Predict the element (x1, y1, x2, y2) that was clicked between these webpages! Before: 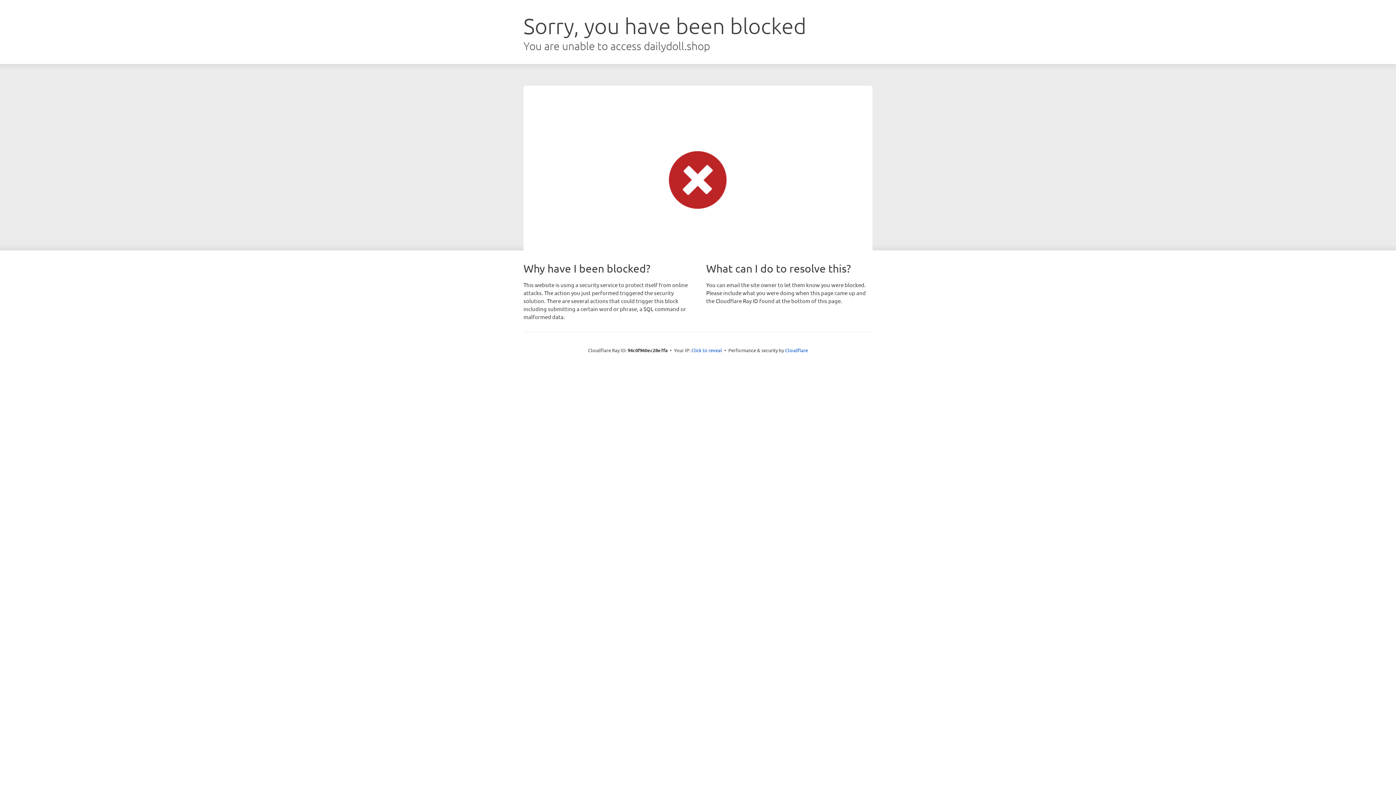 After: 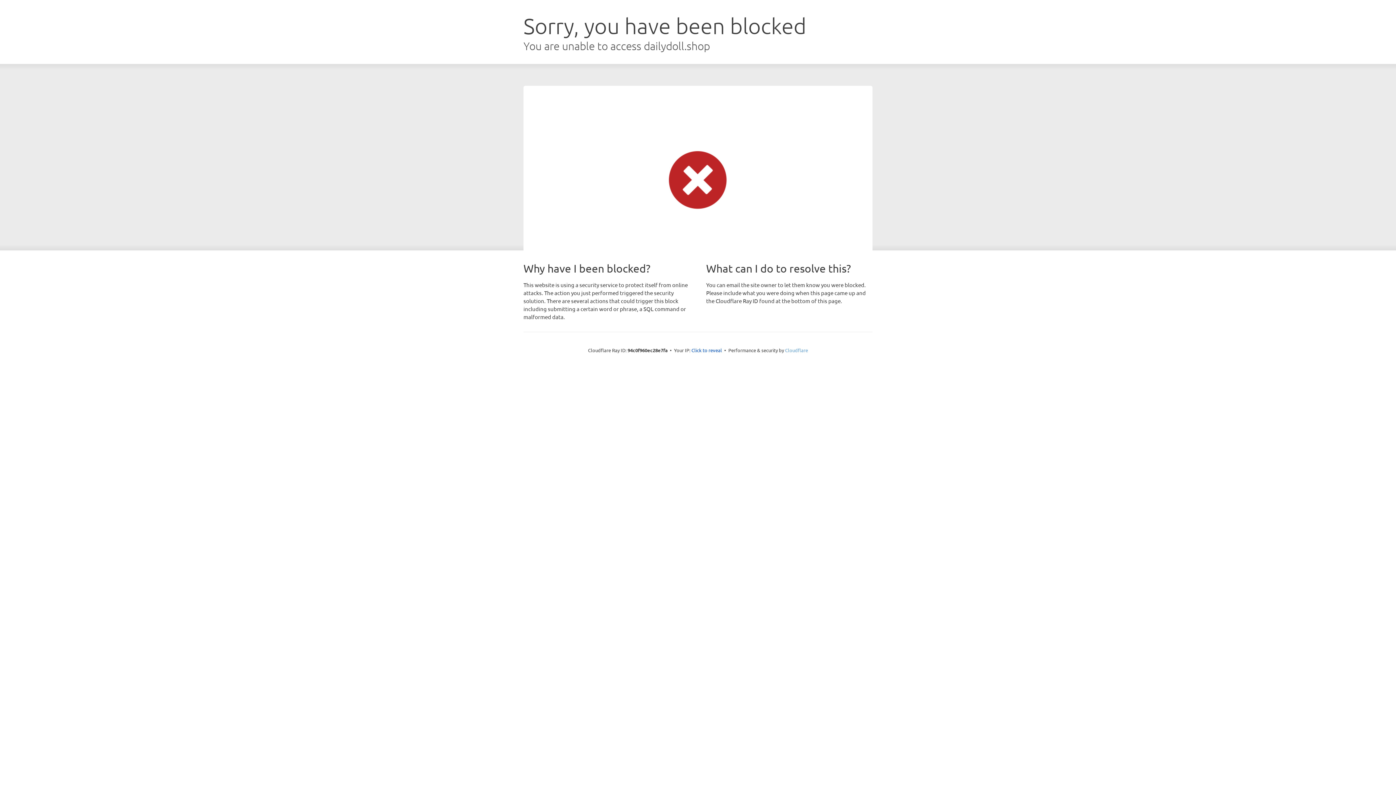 Action: label: Cloudflare bbox: (785, 347, 808, 353)